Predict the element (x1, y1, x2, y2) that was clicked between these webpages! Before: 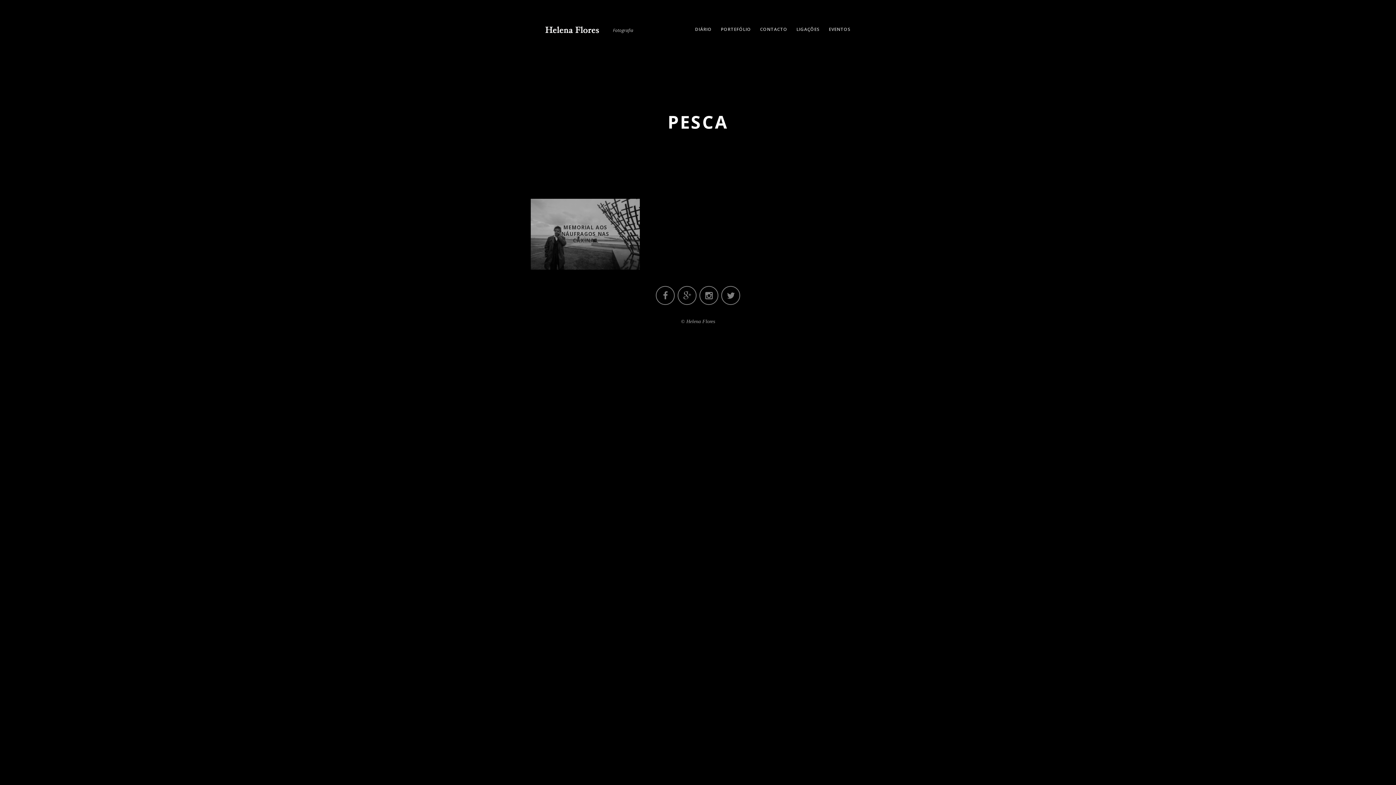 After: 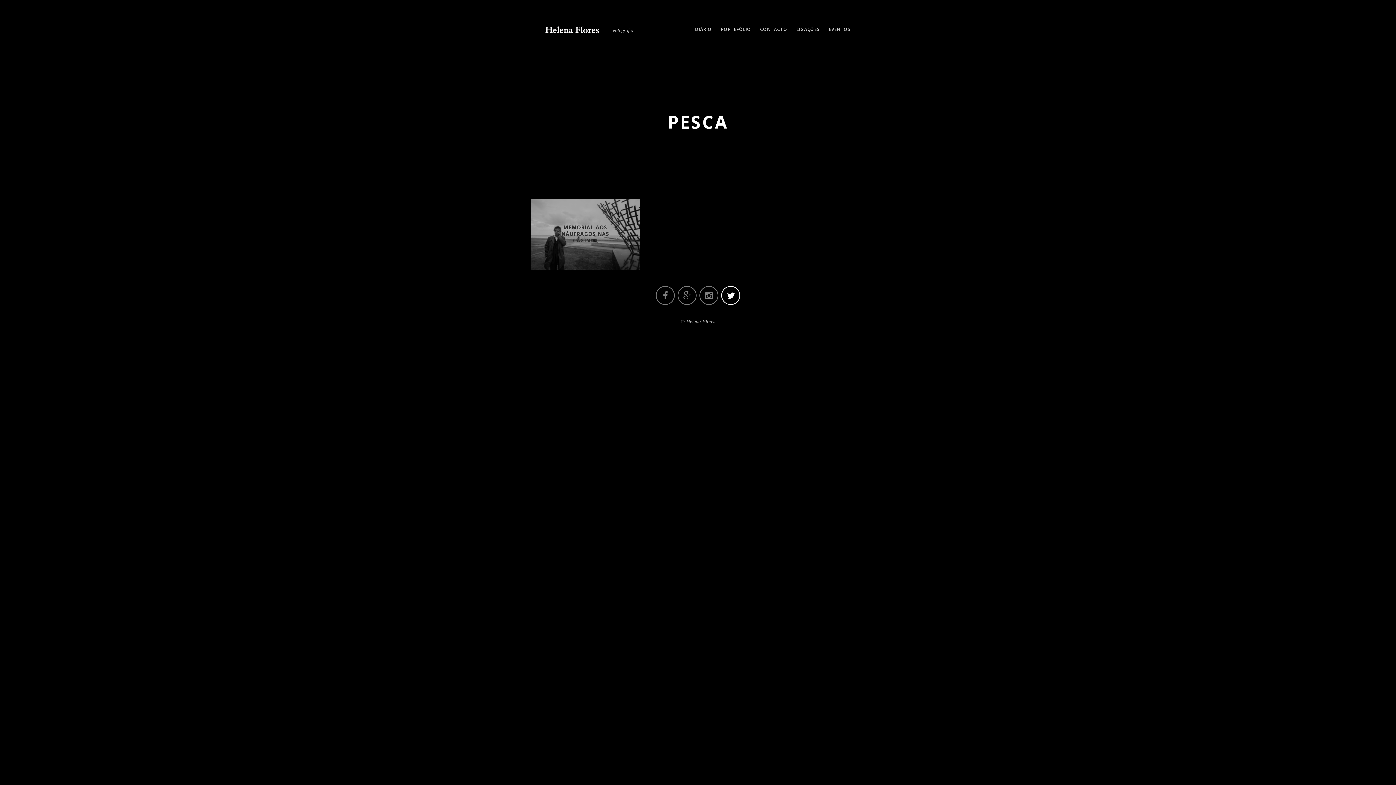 Action: bbox: (721, 286, 740, 305)